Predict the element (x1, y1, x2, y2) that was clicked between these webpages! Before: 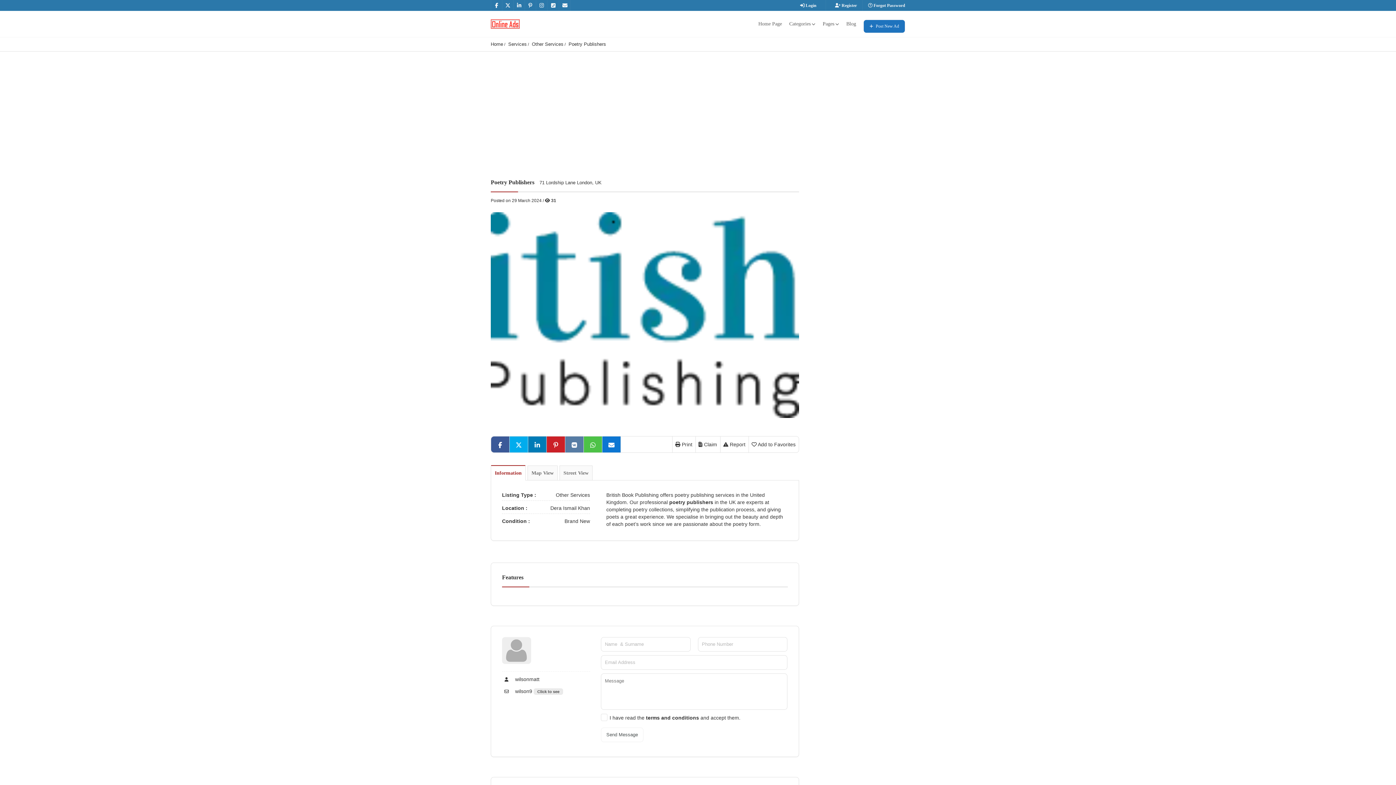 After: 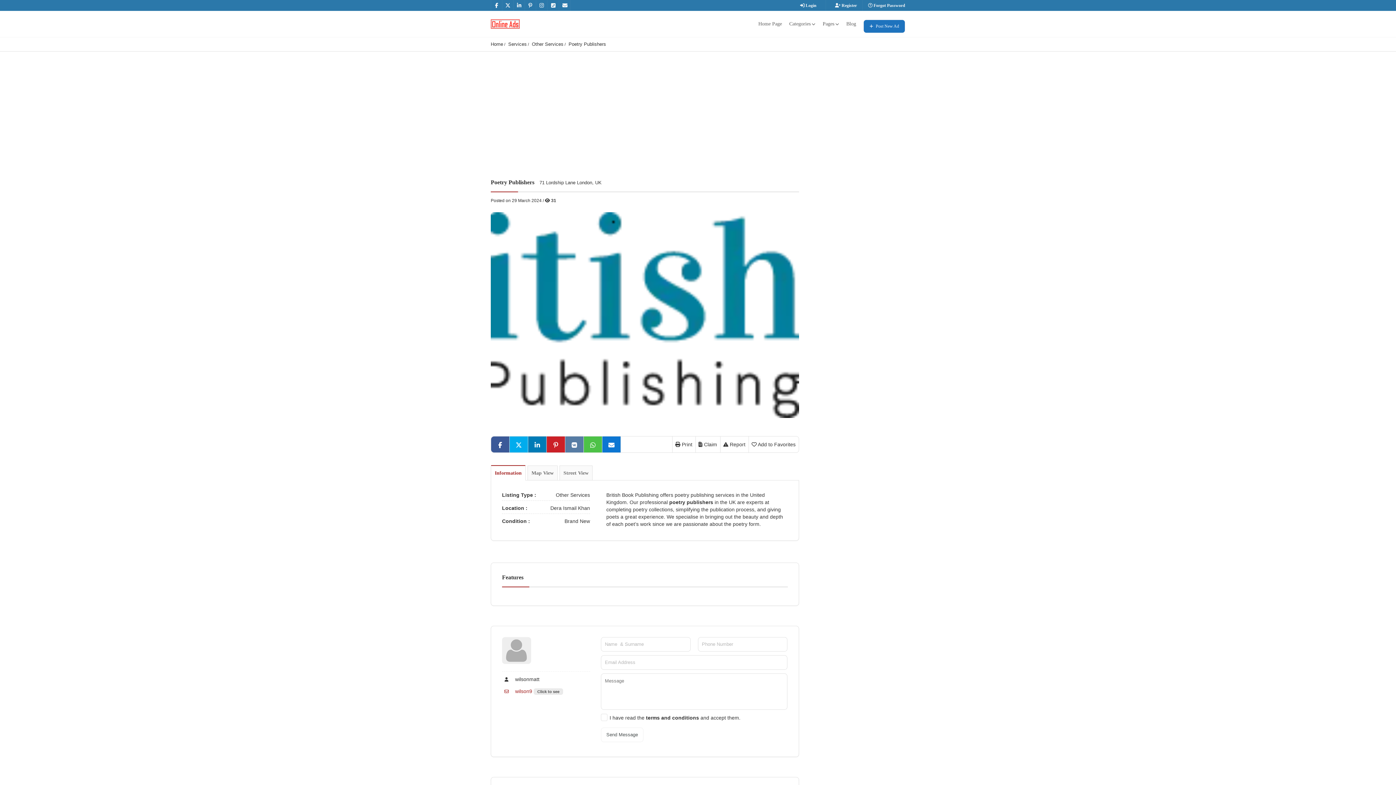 Action: label:  wilson9 bbox: (502, 688, 532, 694)